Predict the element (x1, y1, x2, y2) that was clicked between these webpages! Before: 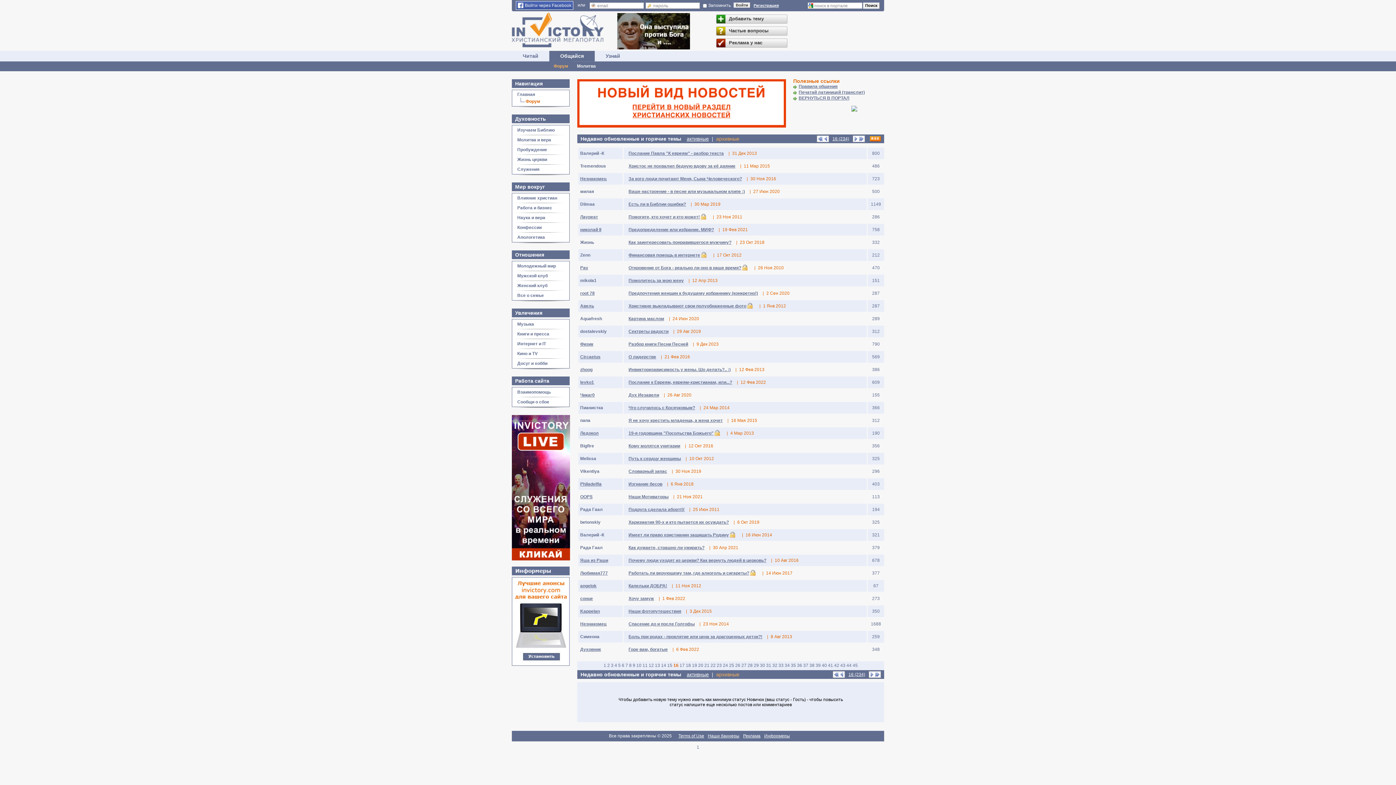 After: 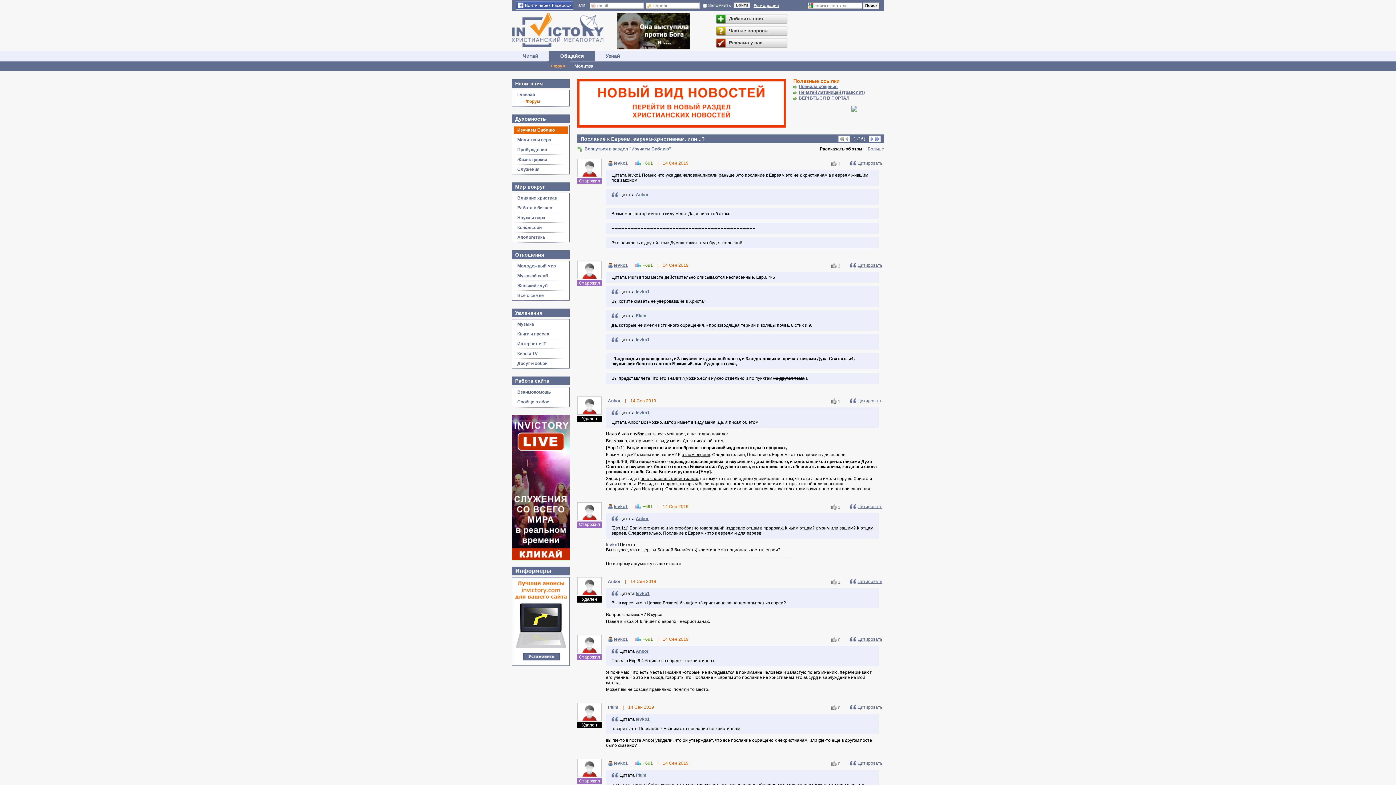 Action: label: Послание к Евреям, евреям-христианам, или...? bbox: (628, 380, 732, 385)